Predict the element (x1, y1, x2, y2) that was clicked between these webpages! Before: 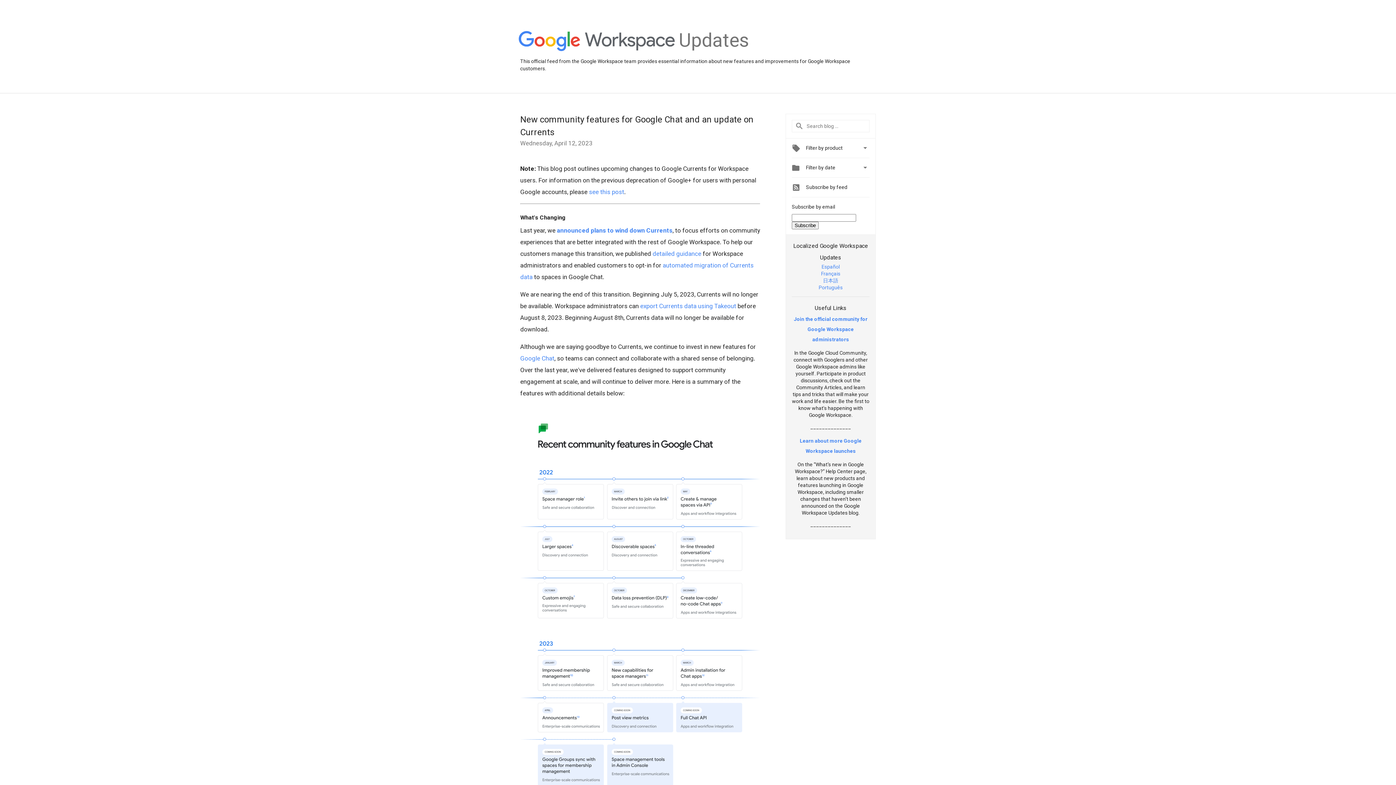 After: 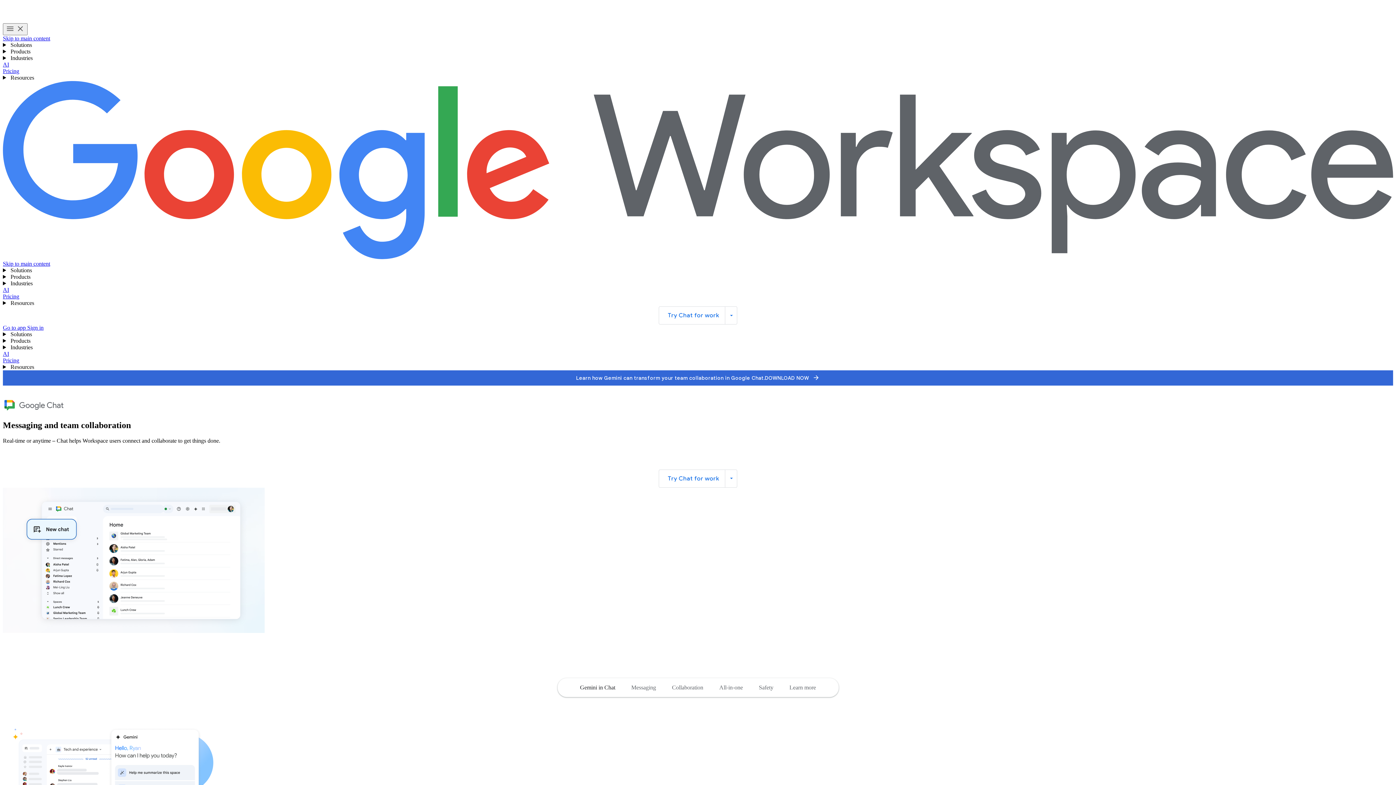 Action: label: Google Chat bbox: (520, 354, 554, 362)